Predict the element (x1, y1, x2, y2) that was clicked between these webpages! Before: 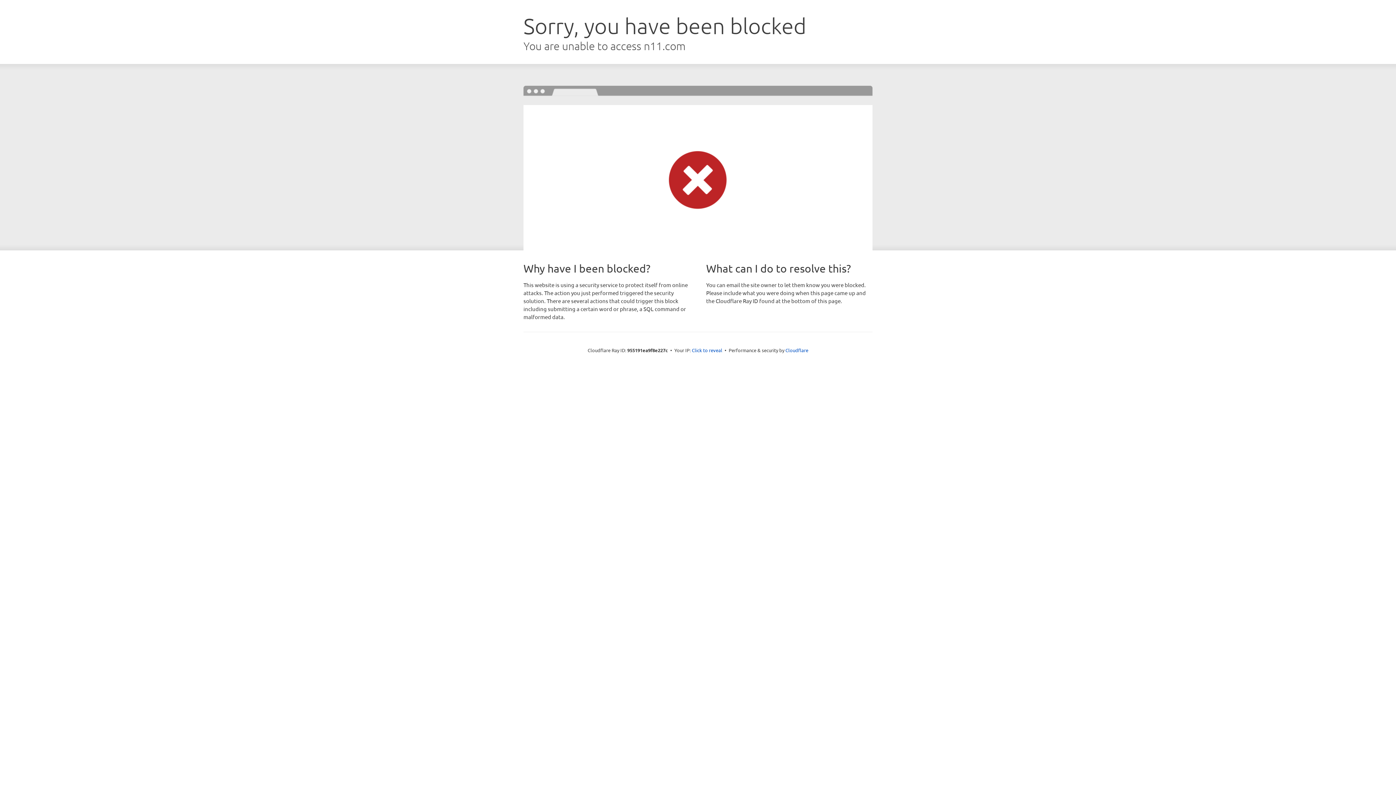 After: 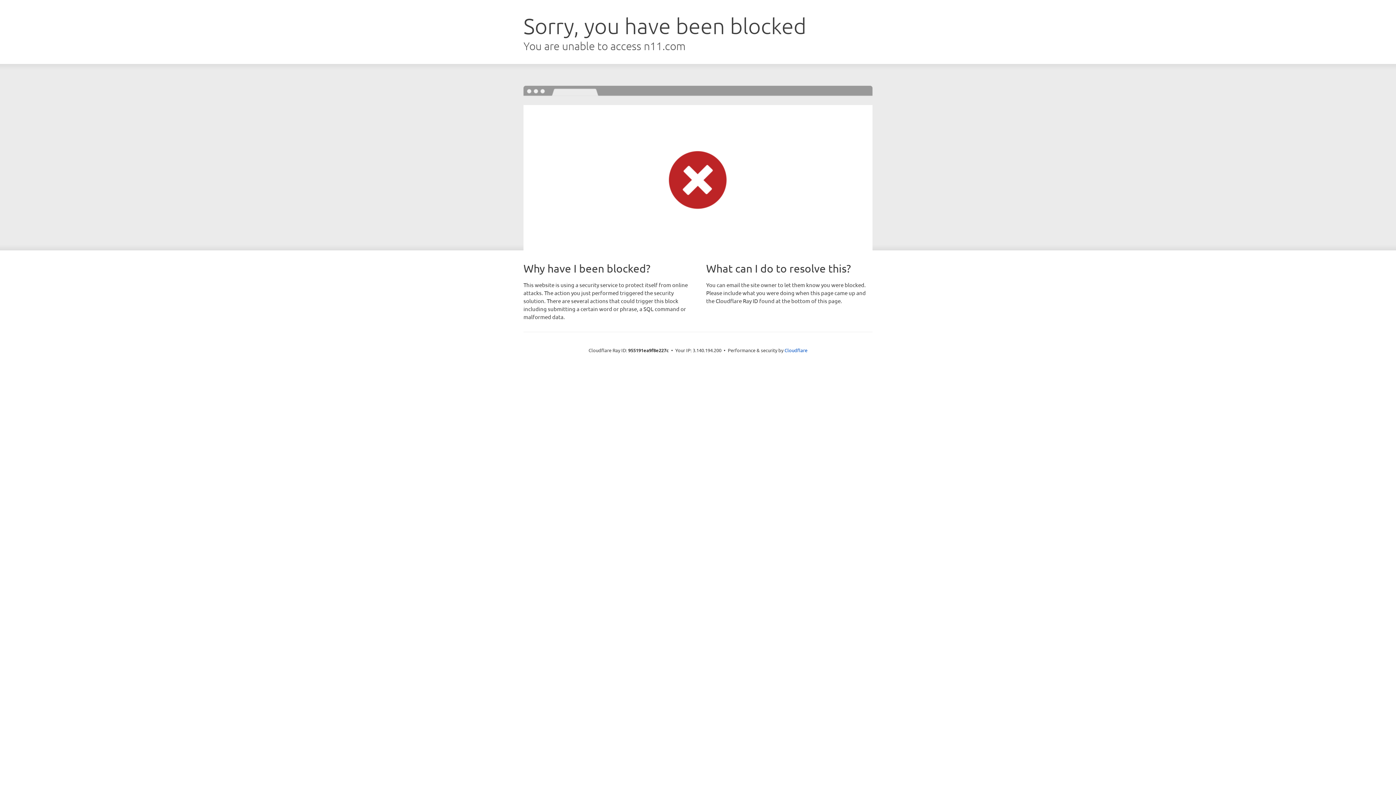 Action: label: Click to reveal bbox: (692, 346, 722, 353)